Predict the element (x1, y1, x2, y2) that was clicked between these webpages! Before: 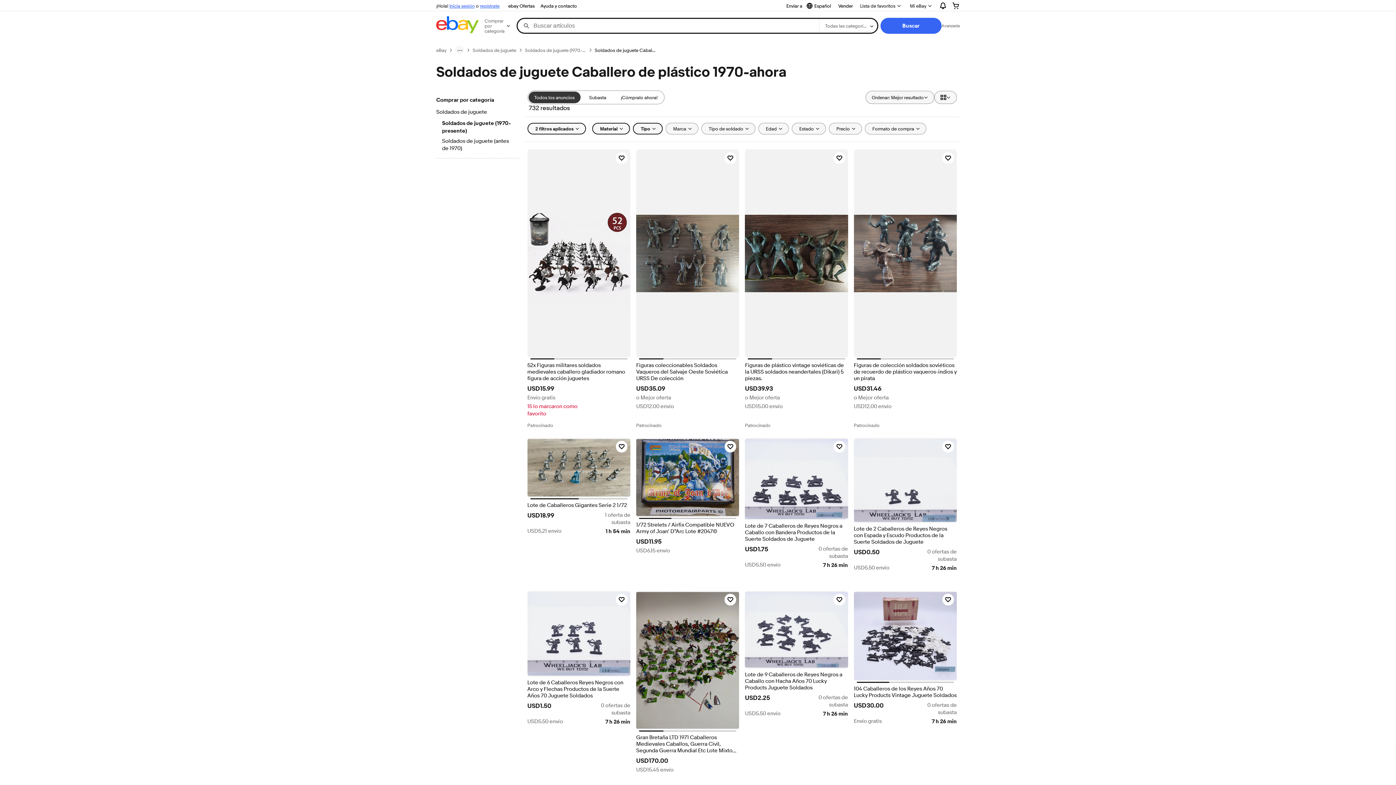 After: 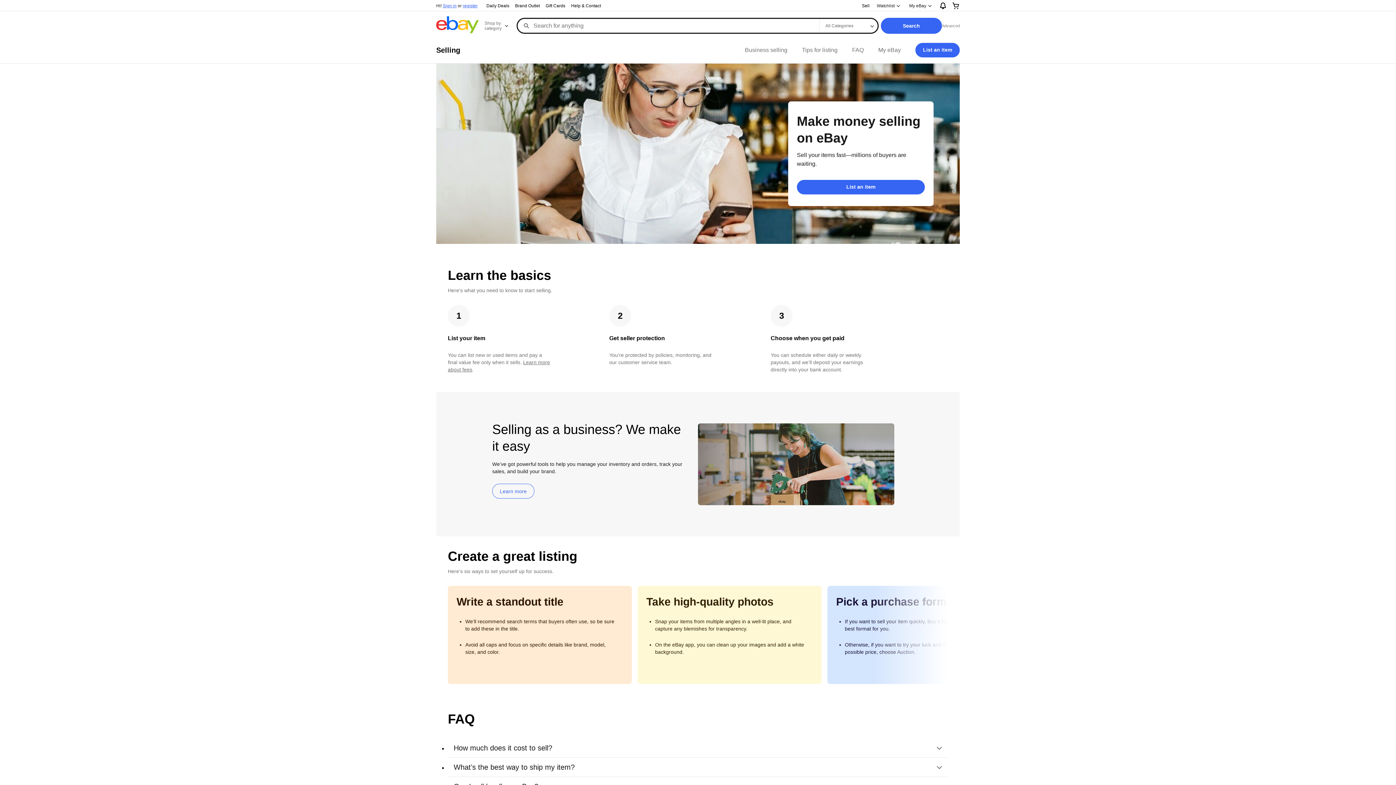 Action: bbox: (835, 1, 856, 10) label: Vender